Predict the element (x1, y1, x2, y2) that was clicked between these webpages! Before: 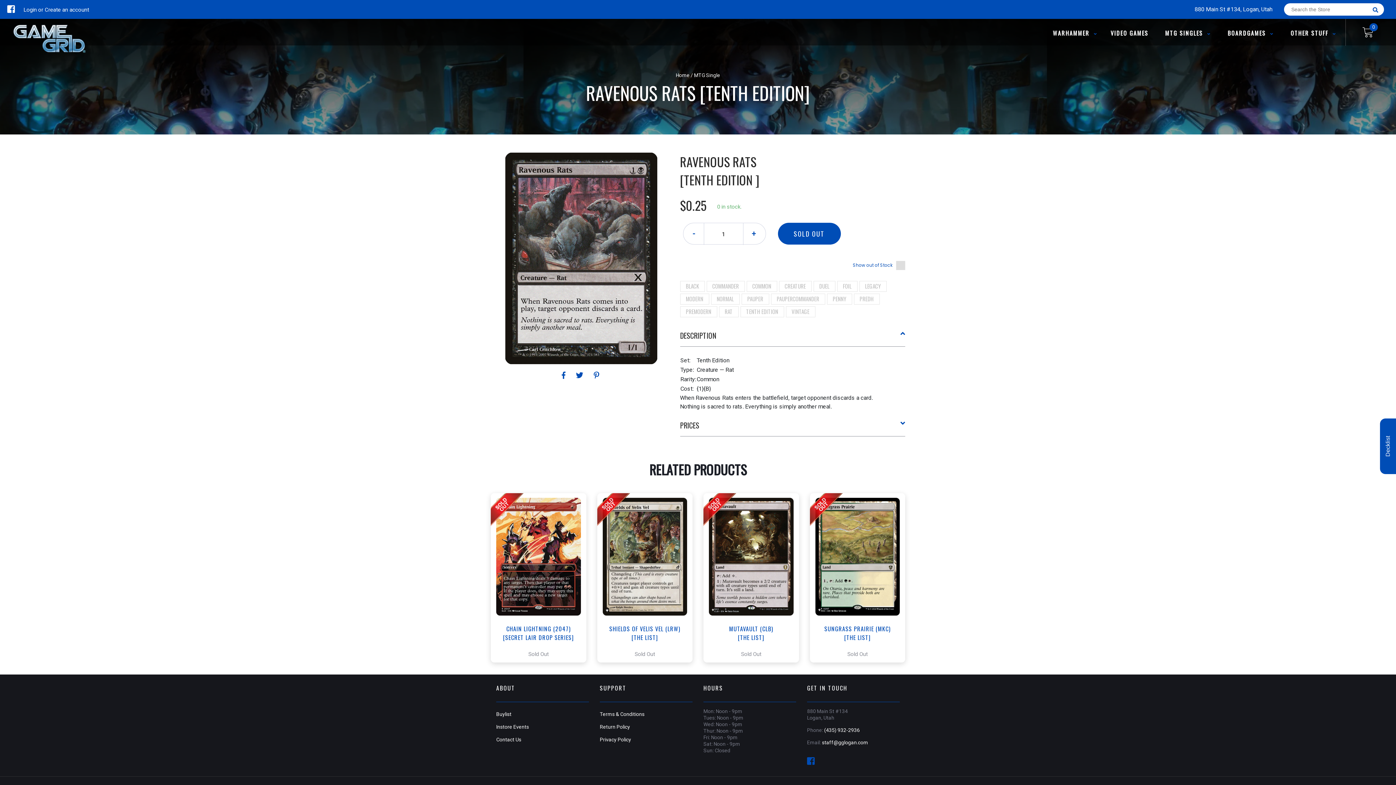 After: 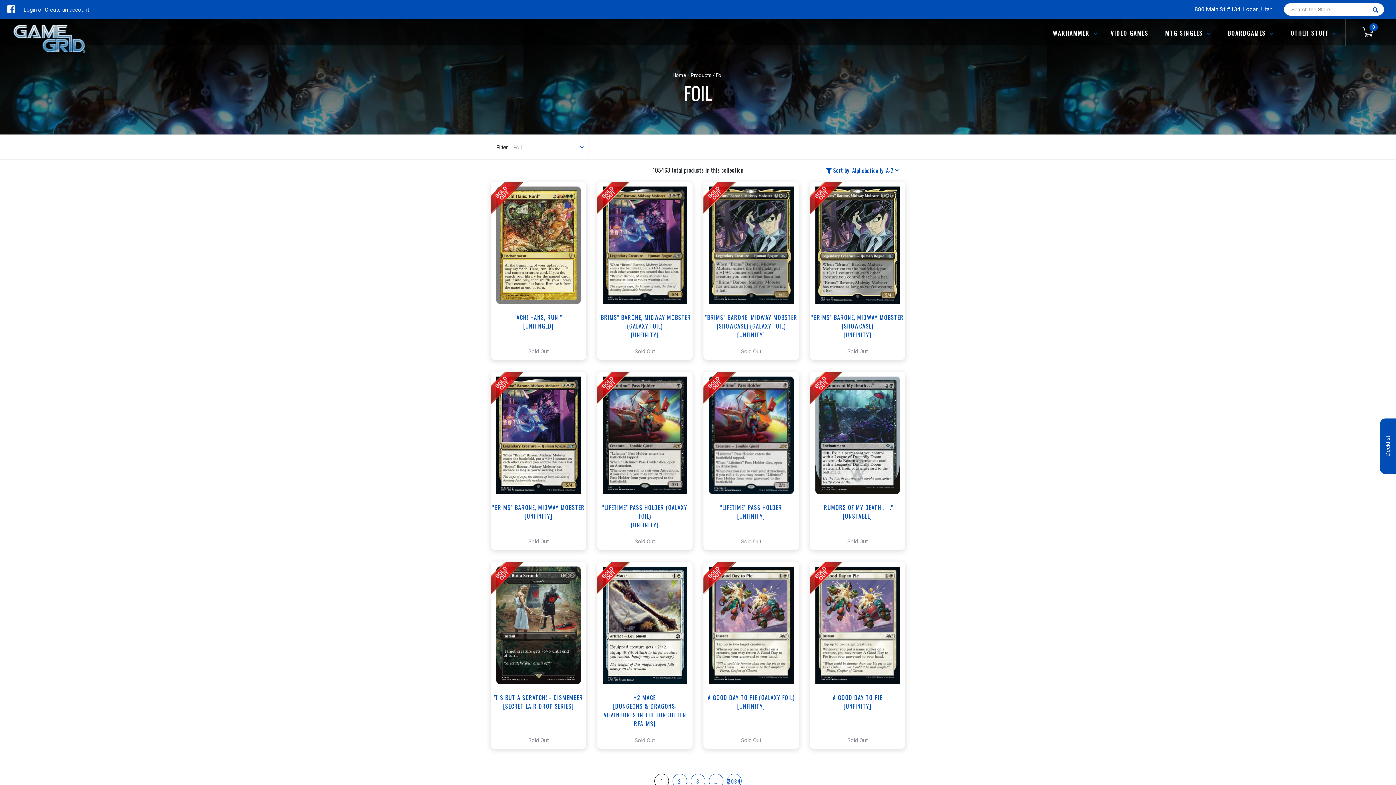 Action: bbox: (843, 282, 851, 290) label: FOIL